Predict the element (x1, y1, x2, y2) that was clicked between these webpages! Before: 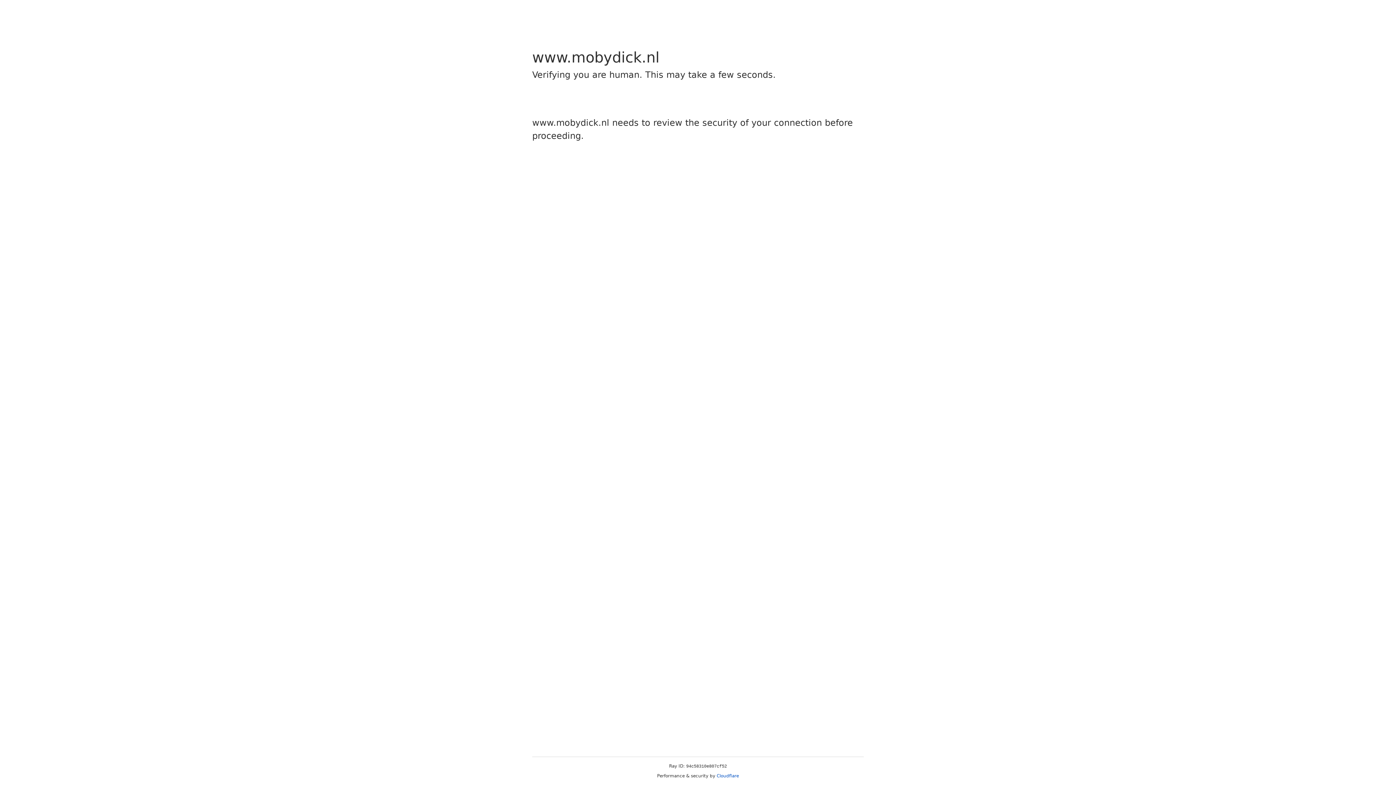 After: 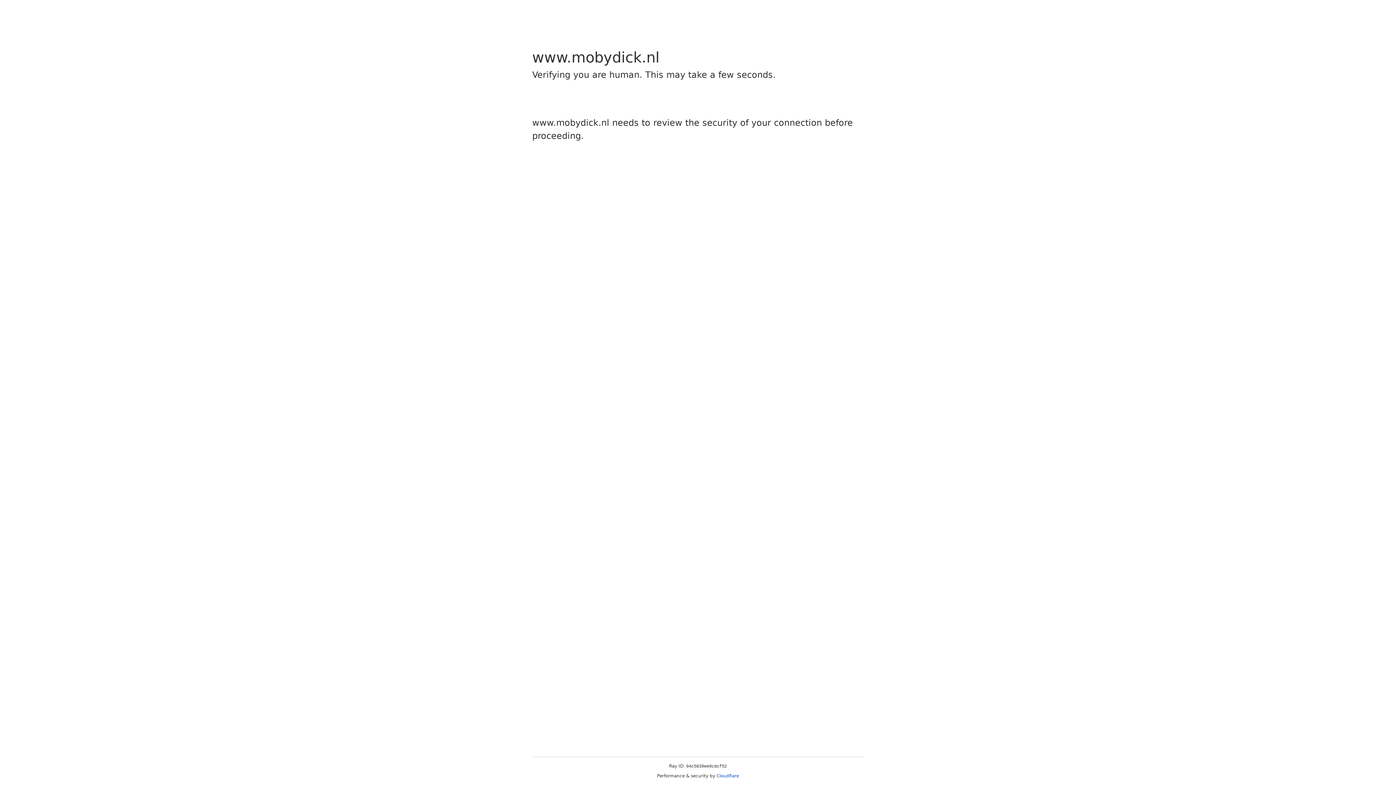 Action: label: Cloudflare bbox: (716, 773, 739, 778)